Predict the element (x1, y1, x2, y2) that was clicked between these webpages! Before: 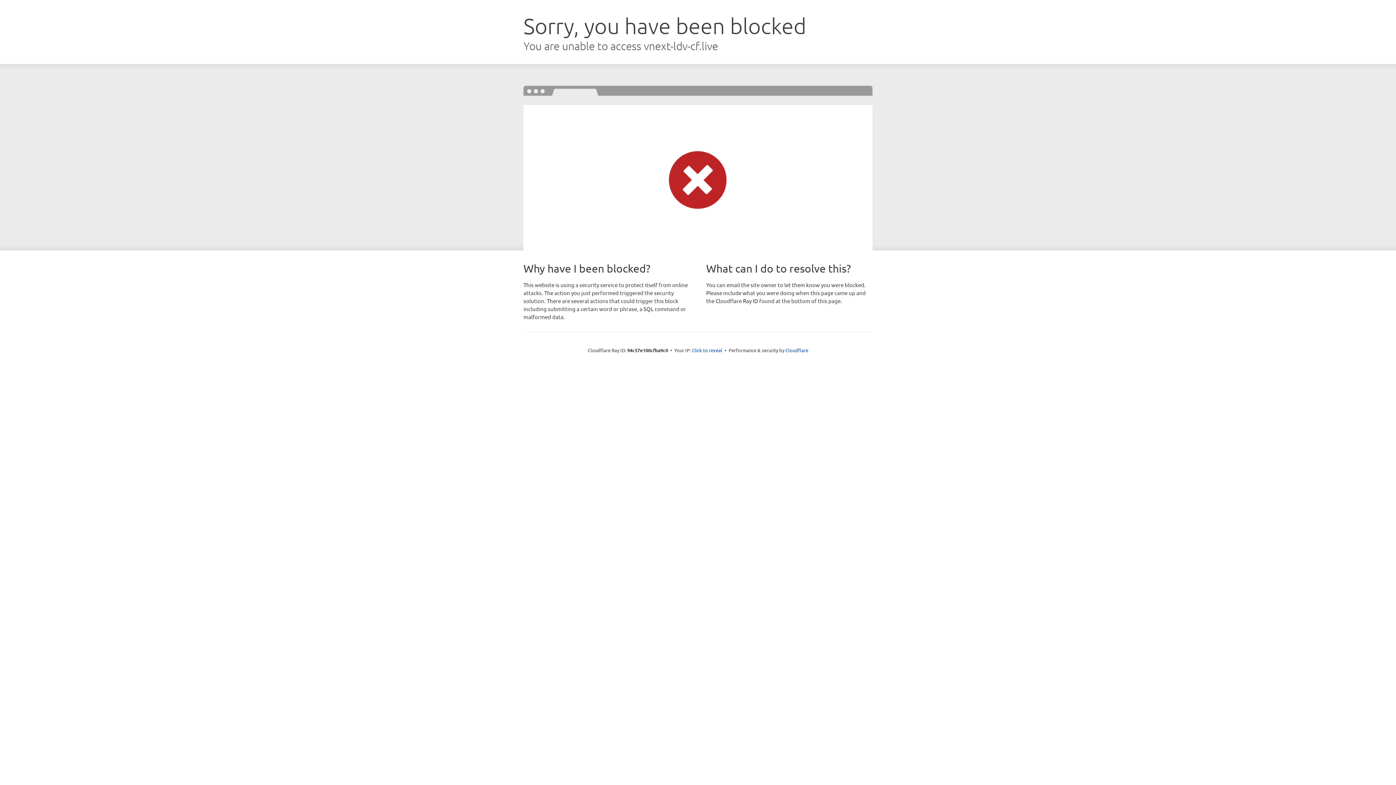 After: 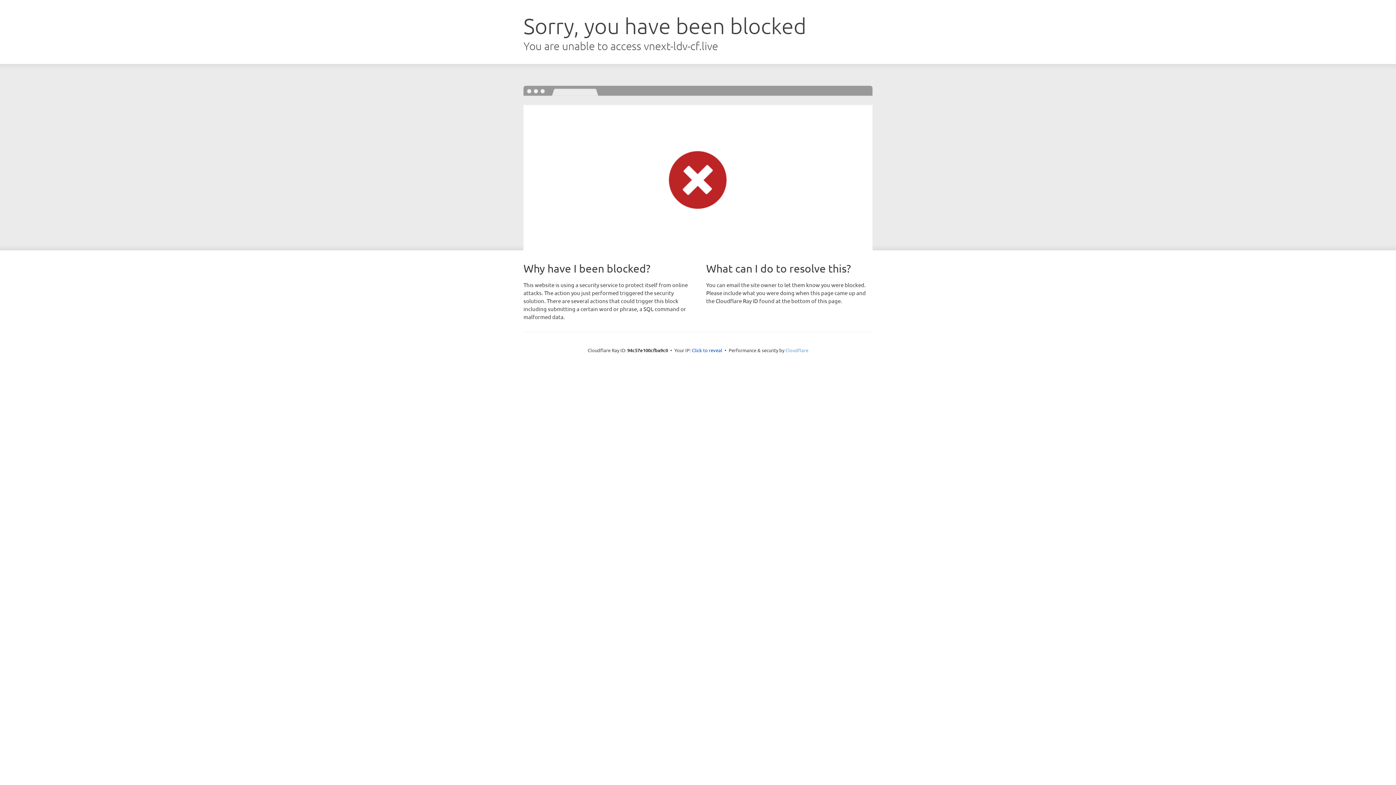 Action: bbox: (785, 347, 808, 353) label: Cloudflare